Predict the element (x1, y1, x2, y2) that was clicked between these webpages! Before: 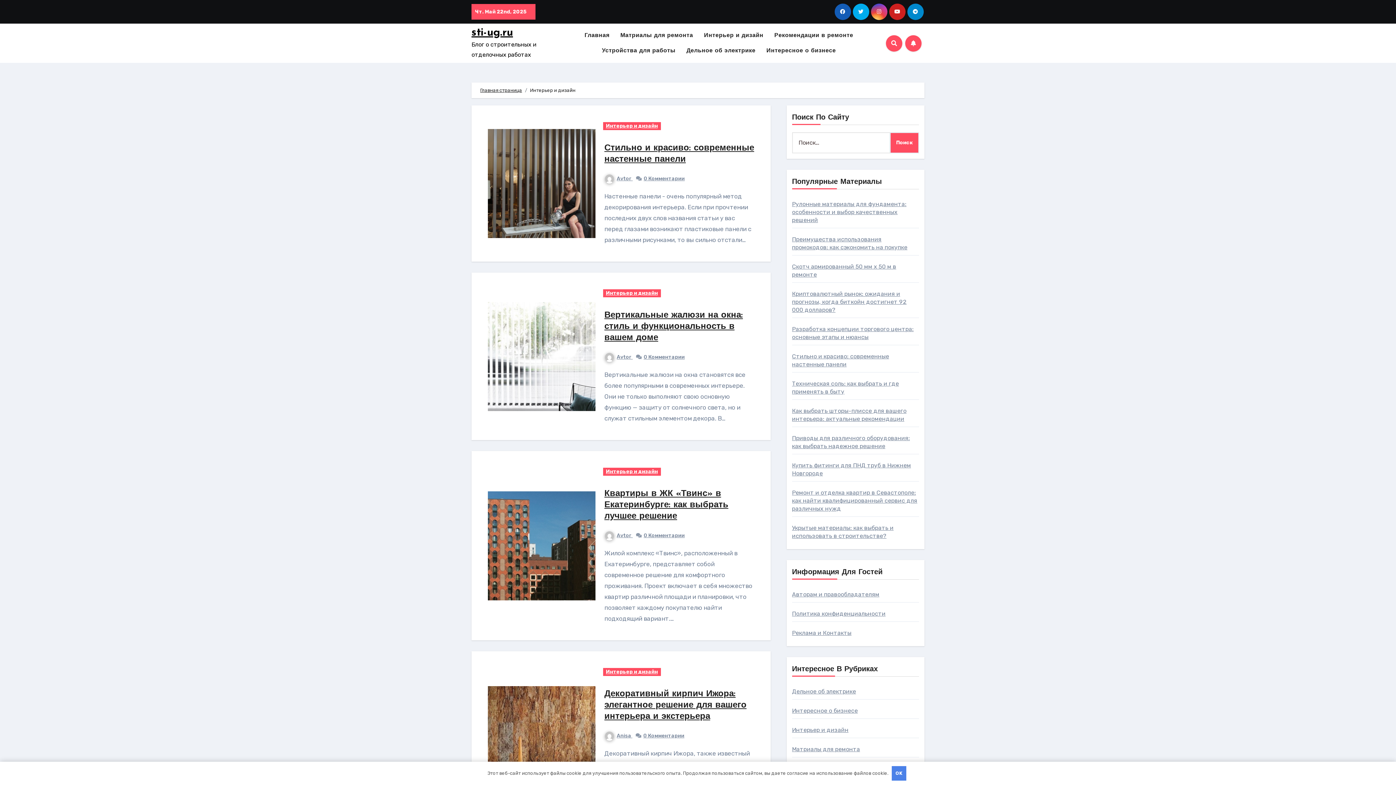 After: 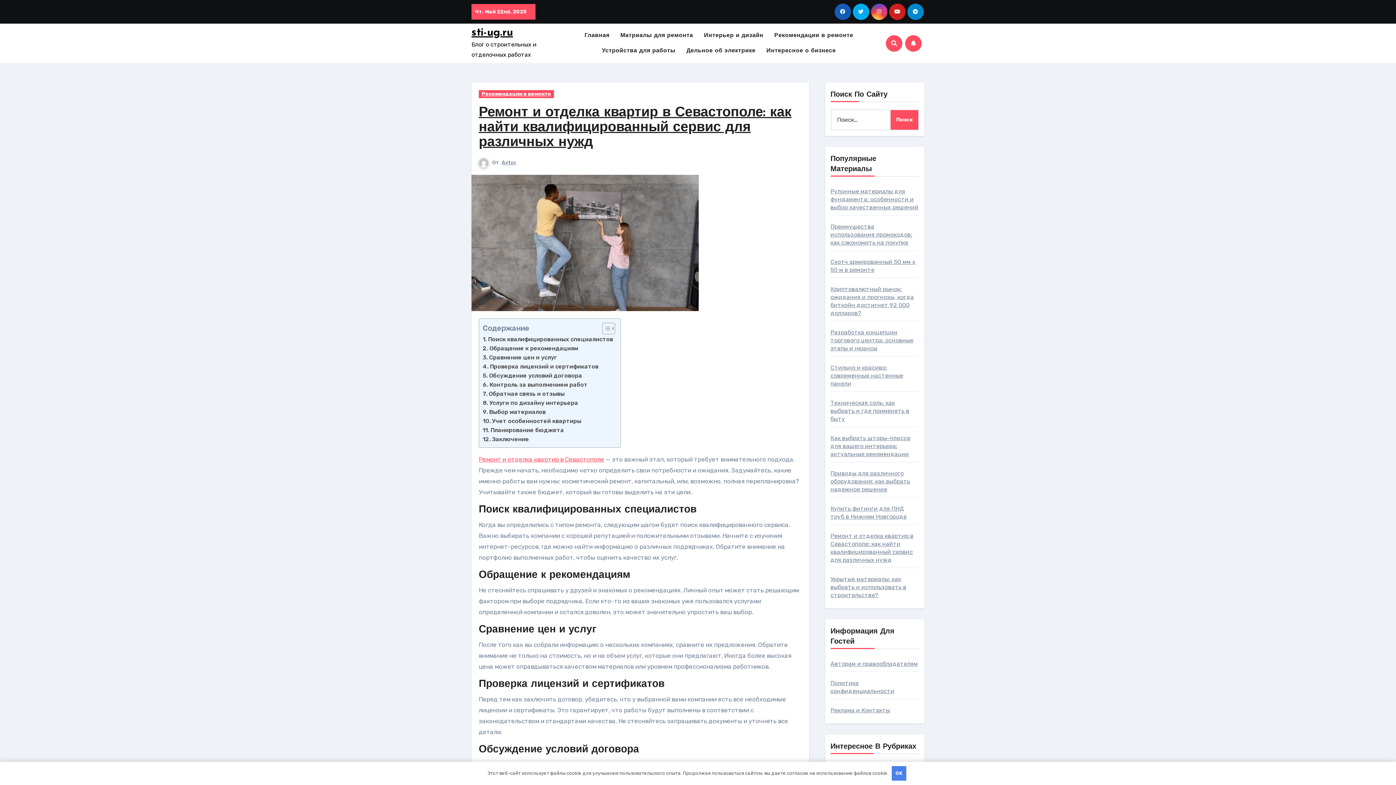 Action: bbox: (792, 489, 917, 512) label: Ремонт и отделка квартир в Севастополе: как найти квалифицированный сервис для различных нужд